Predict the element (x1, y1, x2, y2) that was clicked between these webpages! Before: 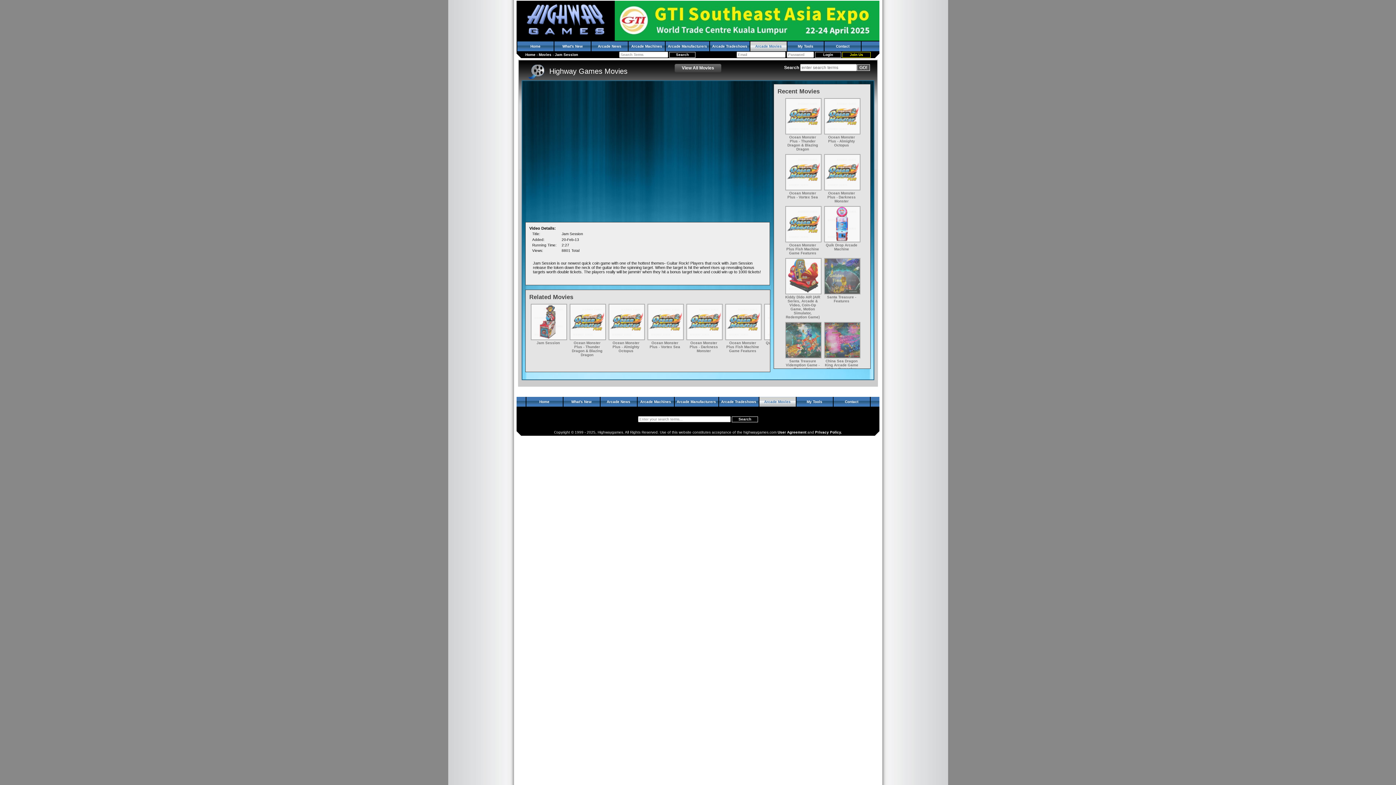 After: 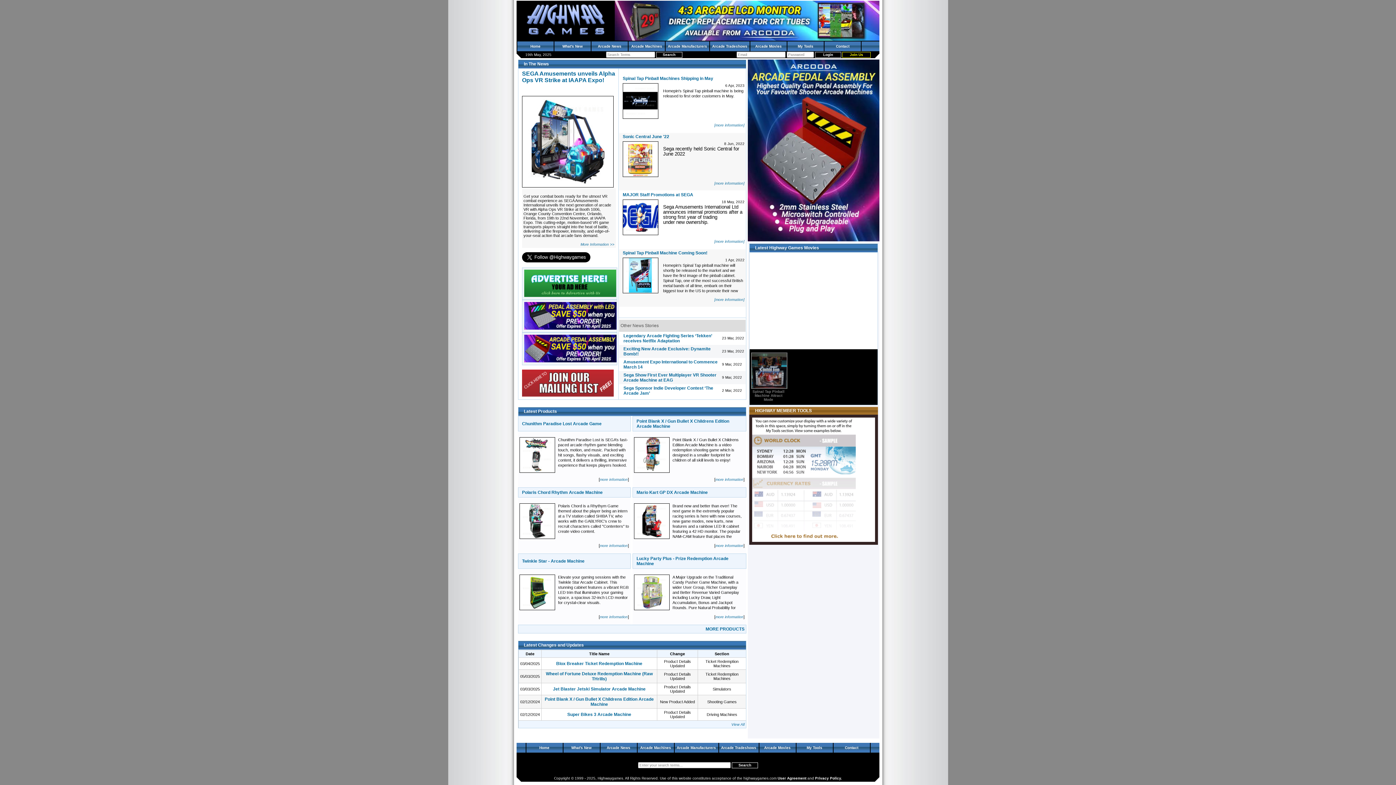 Action: label: Home bbox: (517, 41, 553, 51)